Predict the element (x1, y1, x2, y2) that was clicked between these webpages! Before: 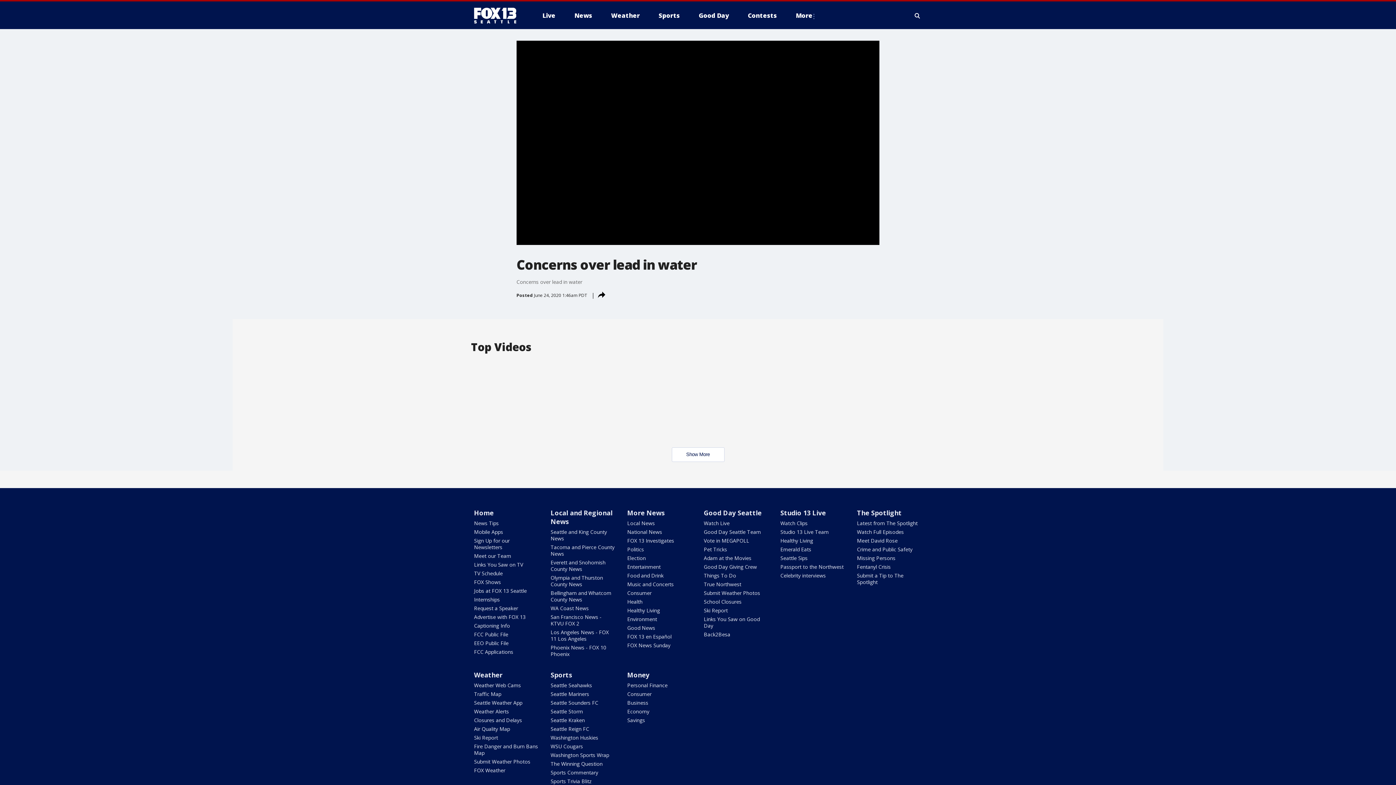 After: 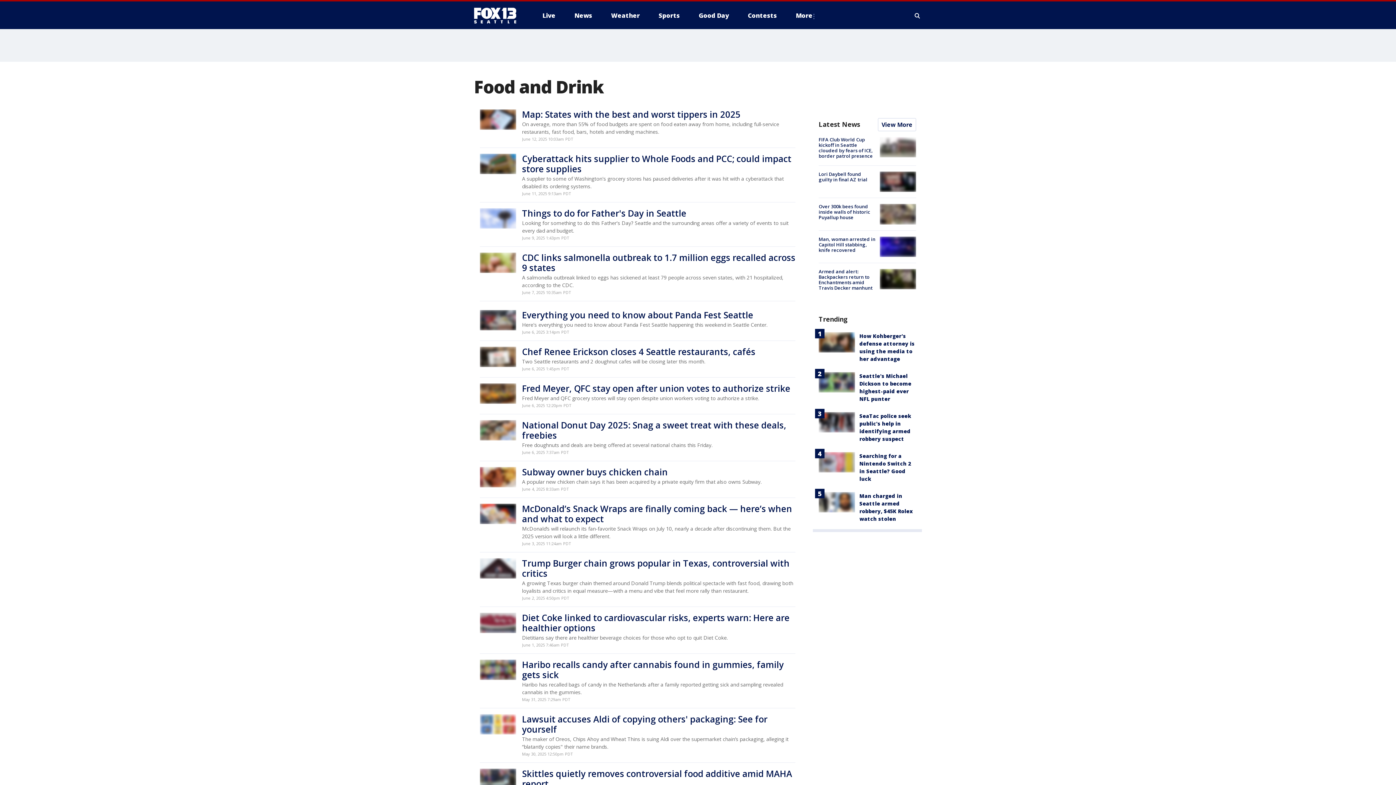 Action: label: Food and Drink bbox: (627, 572, 663, 579)